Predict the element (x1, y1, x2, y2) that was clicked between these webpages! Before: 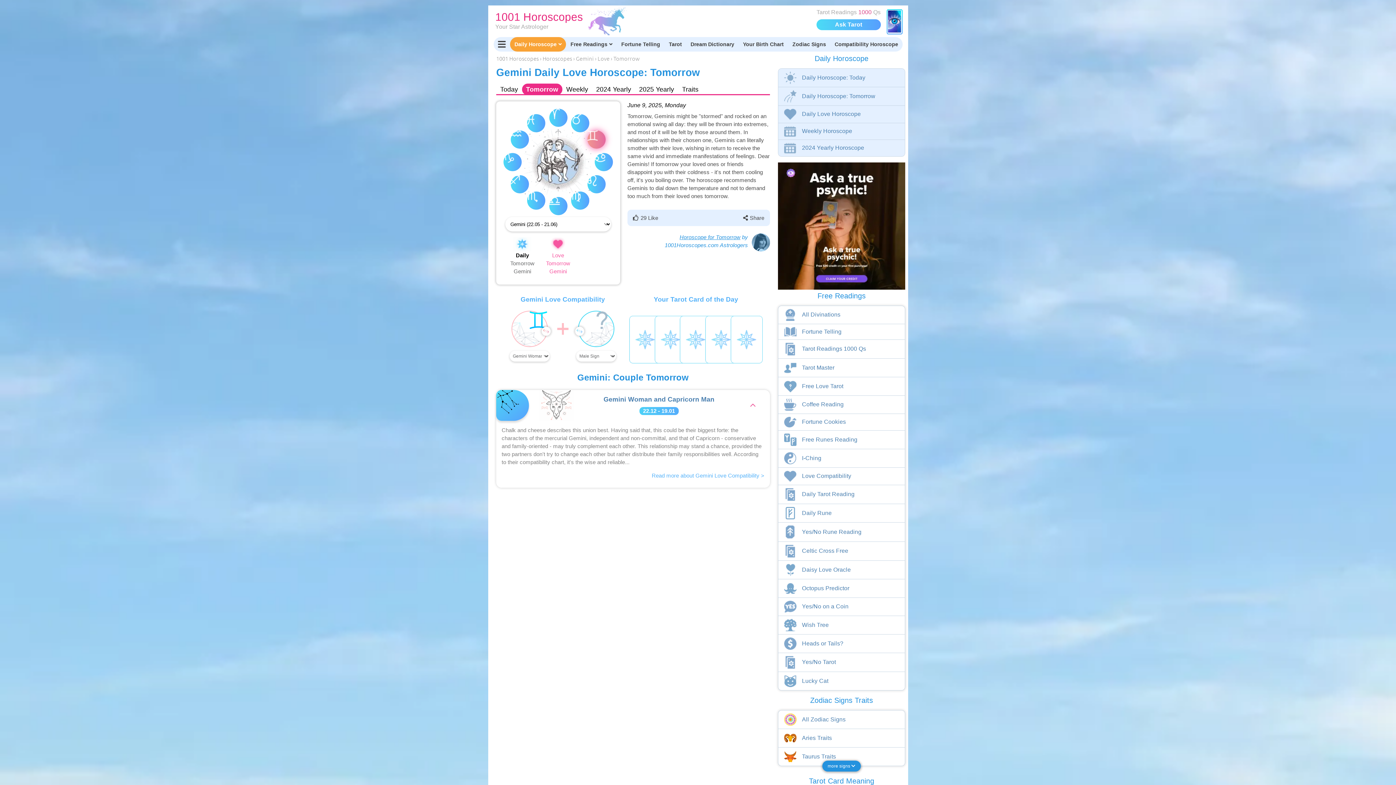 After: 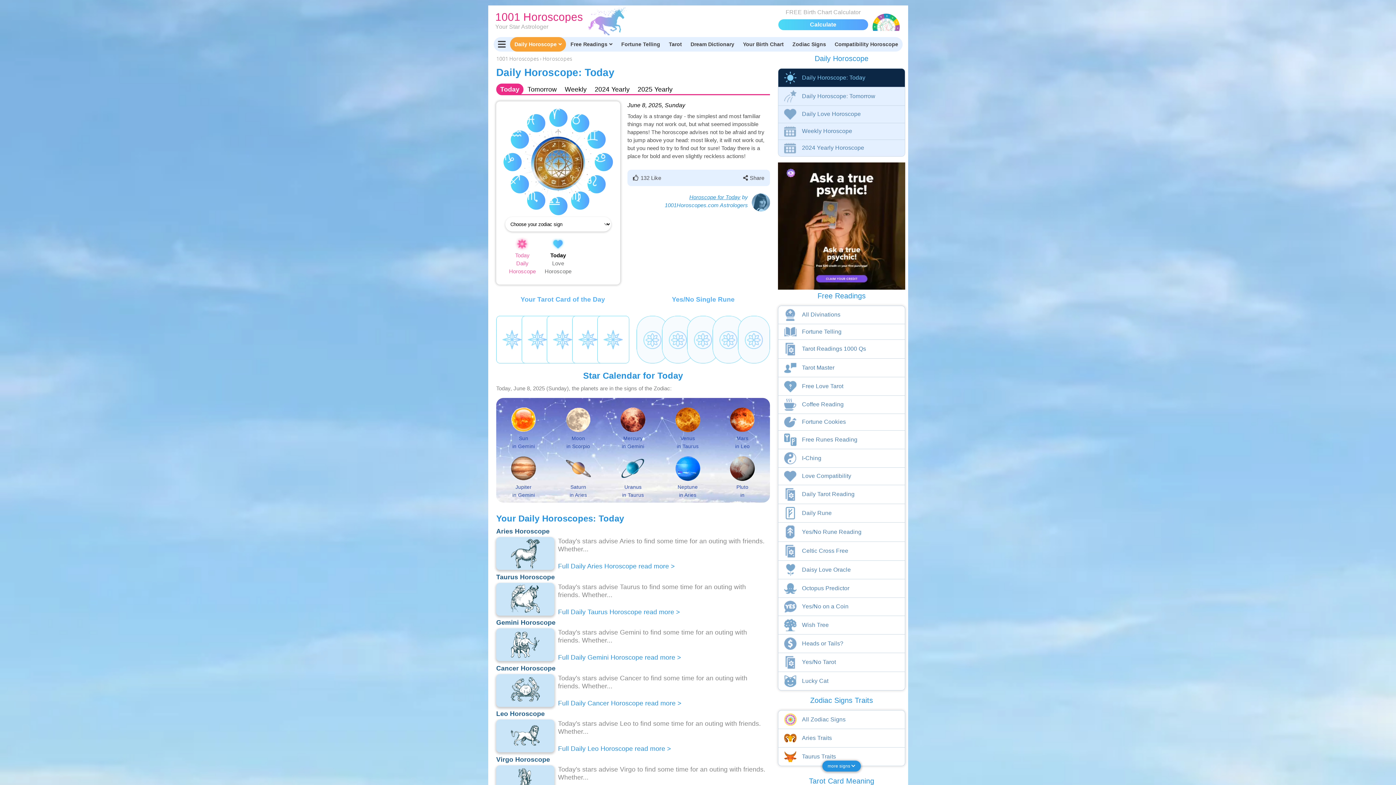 Action: bbox: (496, 54, 538, 62) label: 1001 Horoscopes